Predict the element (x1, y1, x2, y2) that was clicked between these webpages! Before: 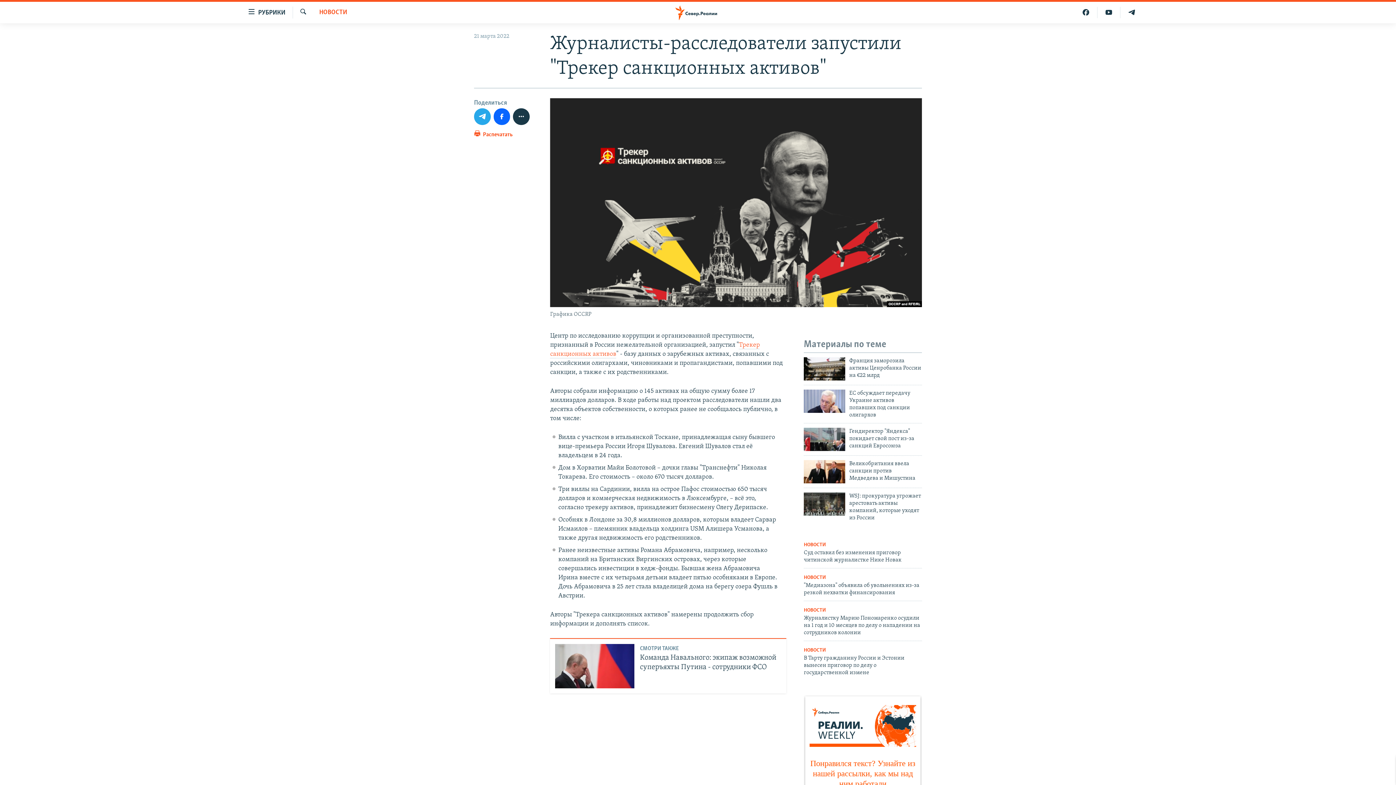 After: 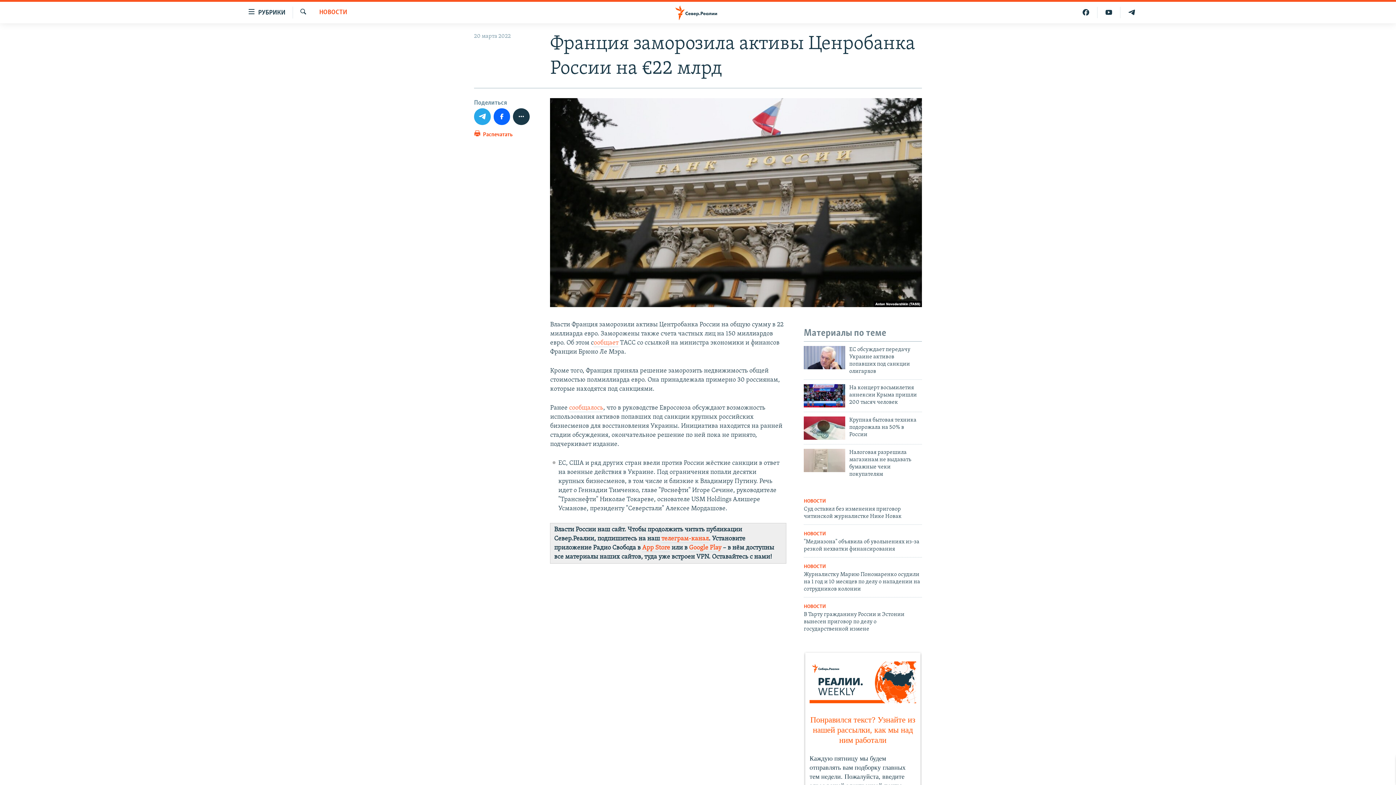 Action: bbox: (849, 357, 922, 383) label: Франция заморозила активы Ценробанка России на €22 млрд